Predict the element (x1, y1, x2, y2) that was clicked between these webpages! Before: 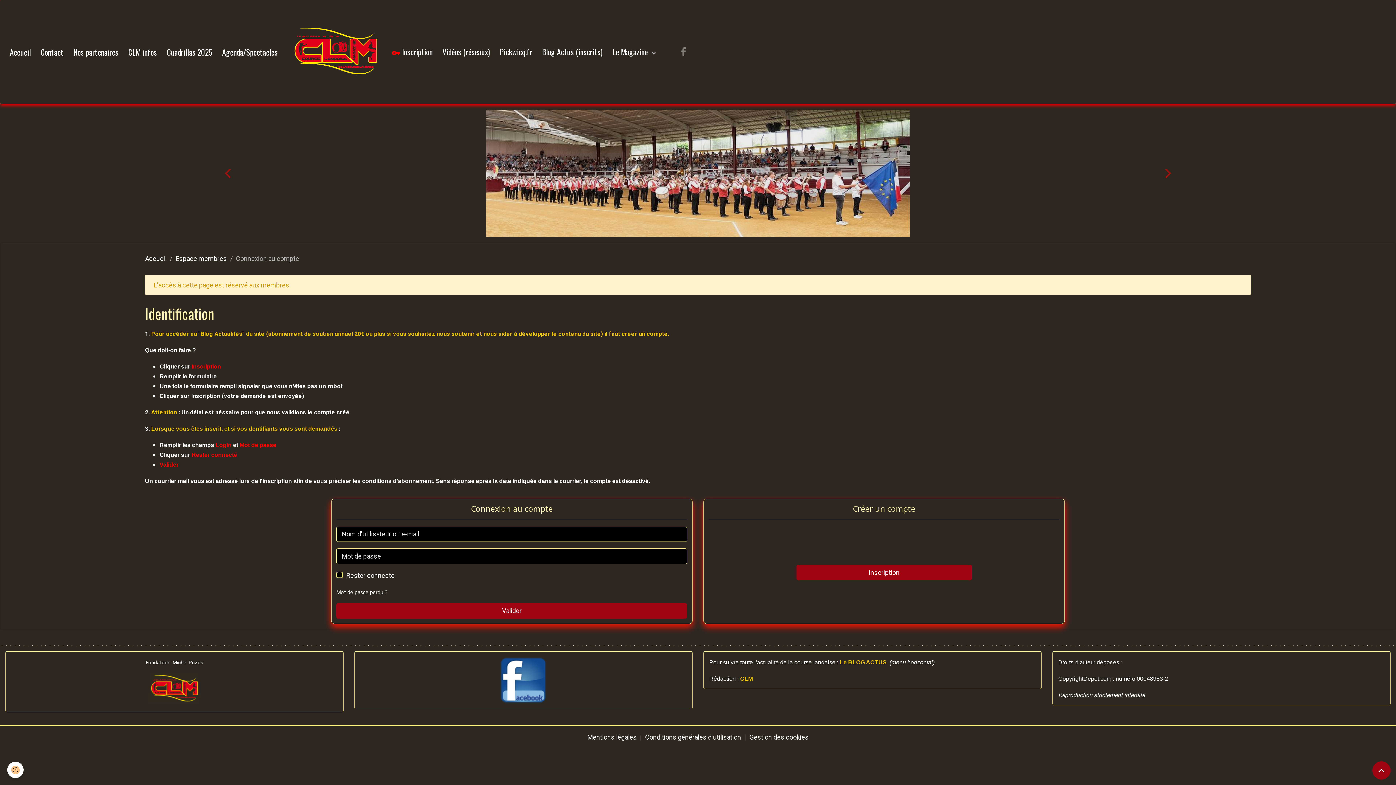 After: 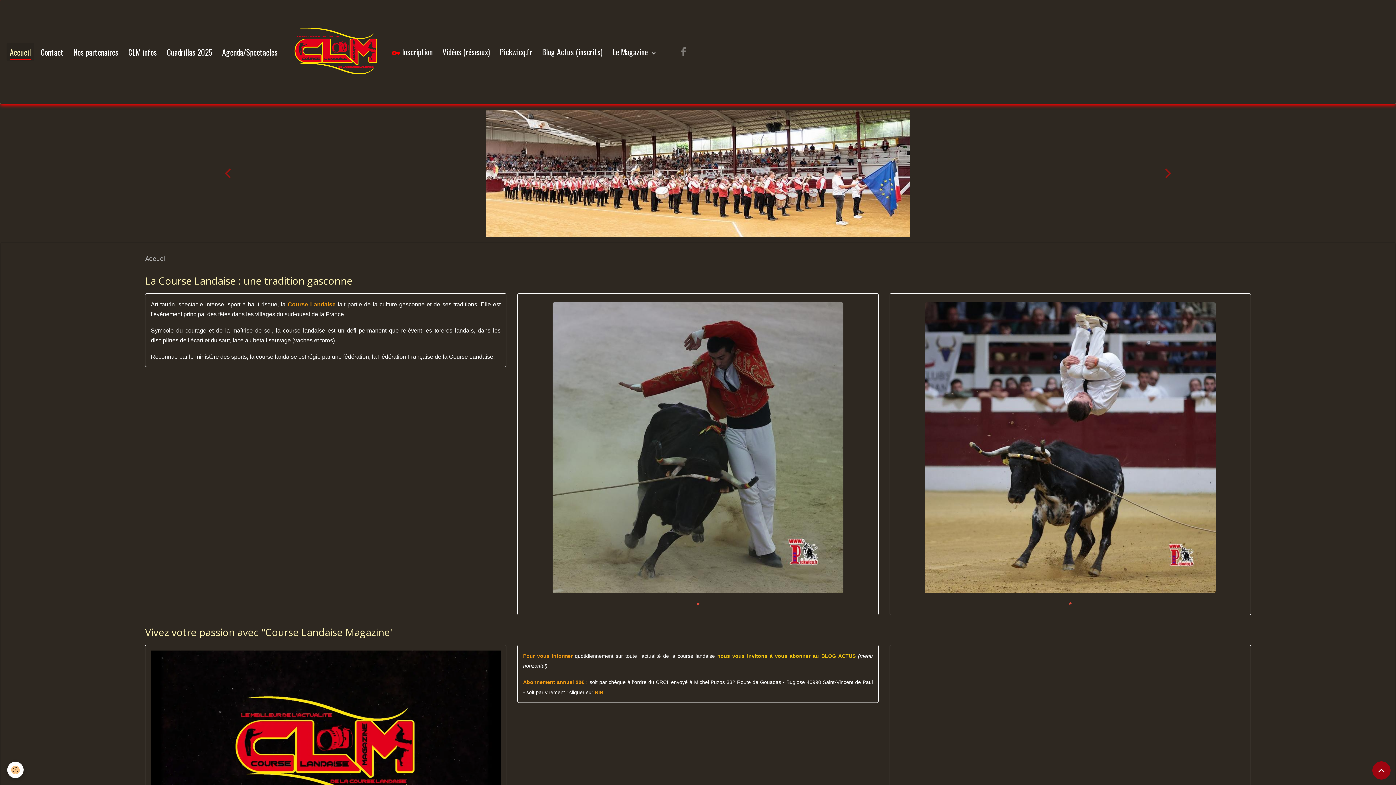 Action: bbox: (6, 42, 34, 61) label: Accueil